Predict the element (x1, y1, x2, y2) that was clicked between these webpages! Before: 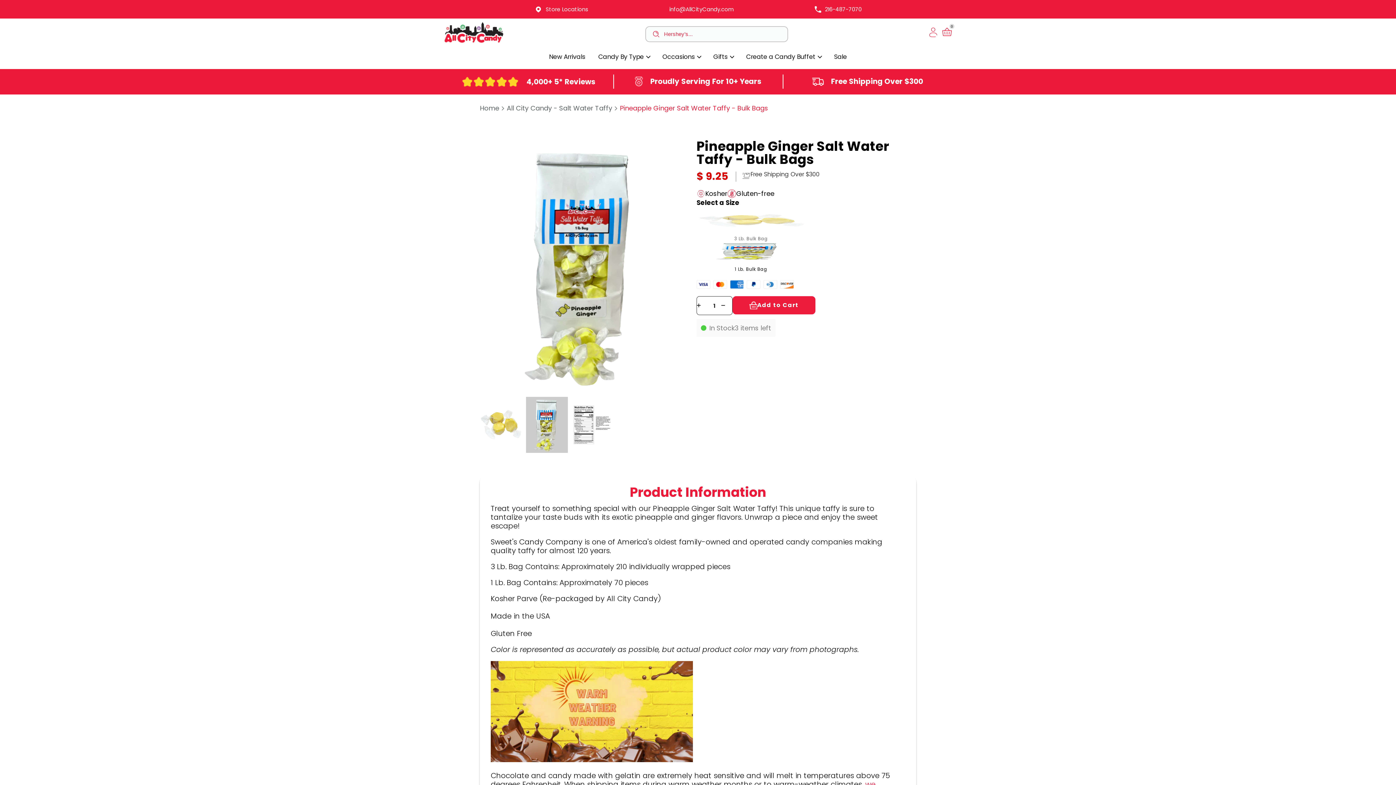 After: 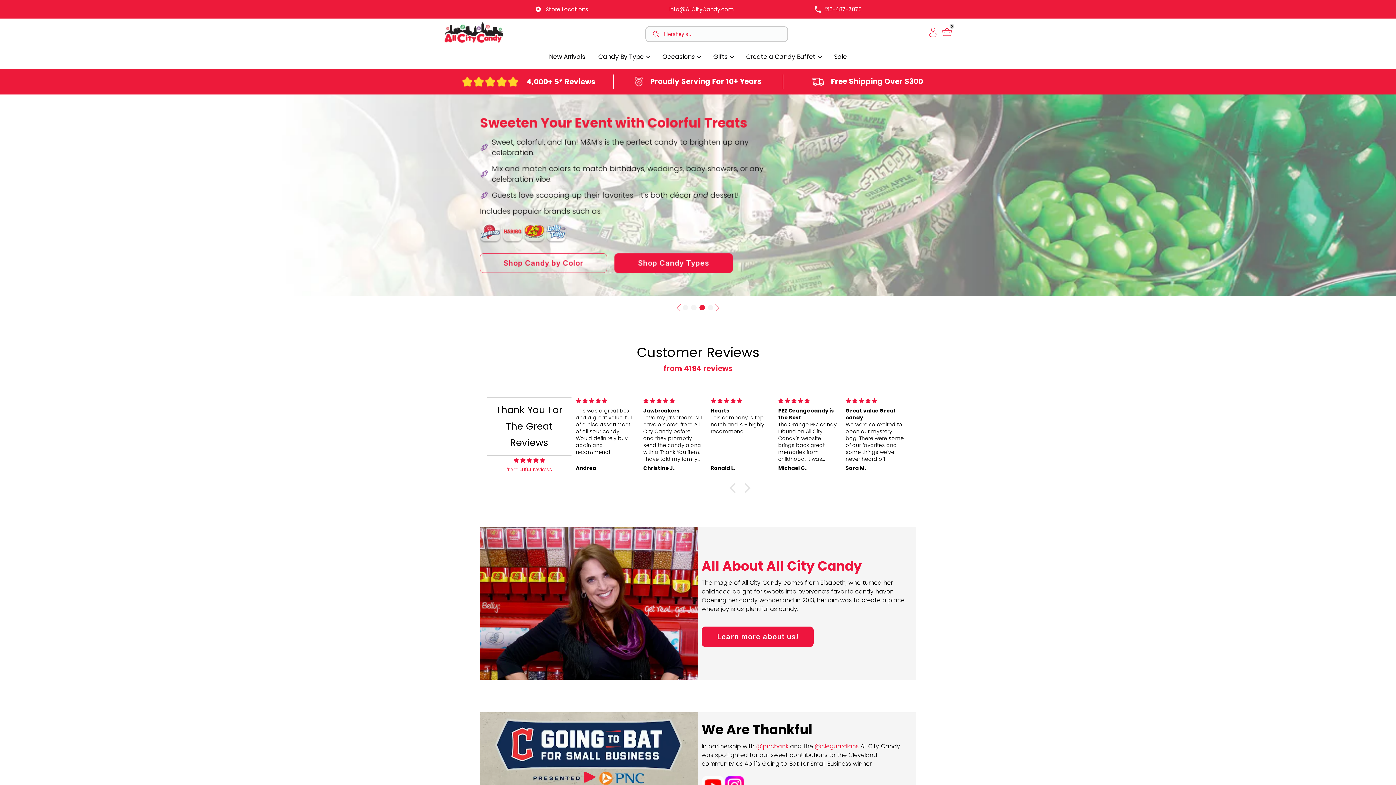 Action: bbox: (443, 38, 505, 46)